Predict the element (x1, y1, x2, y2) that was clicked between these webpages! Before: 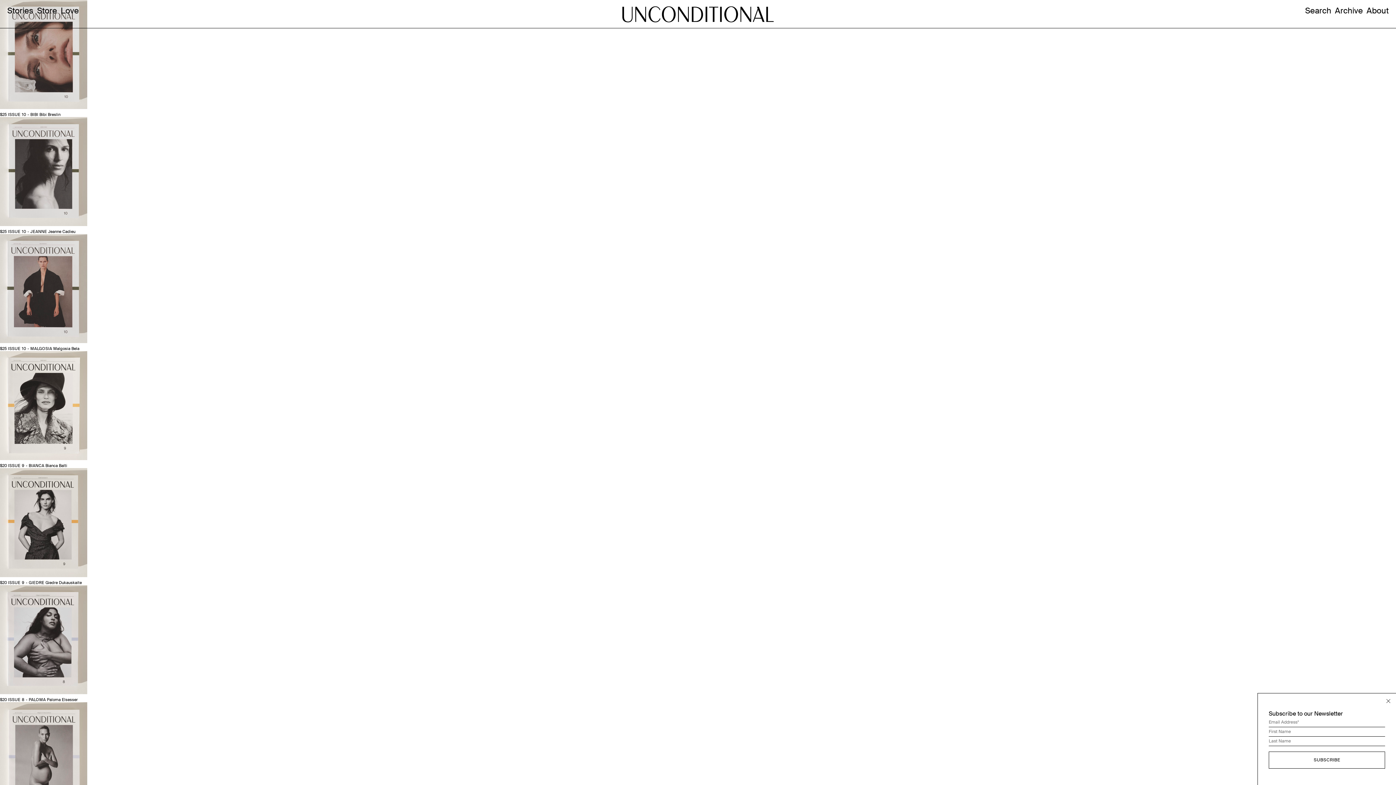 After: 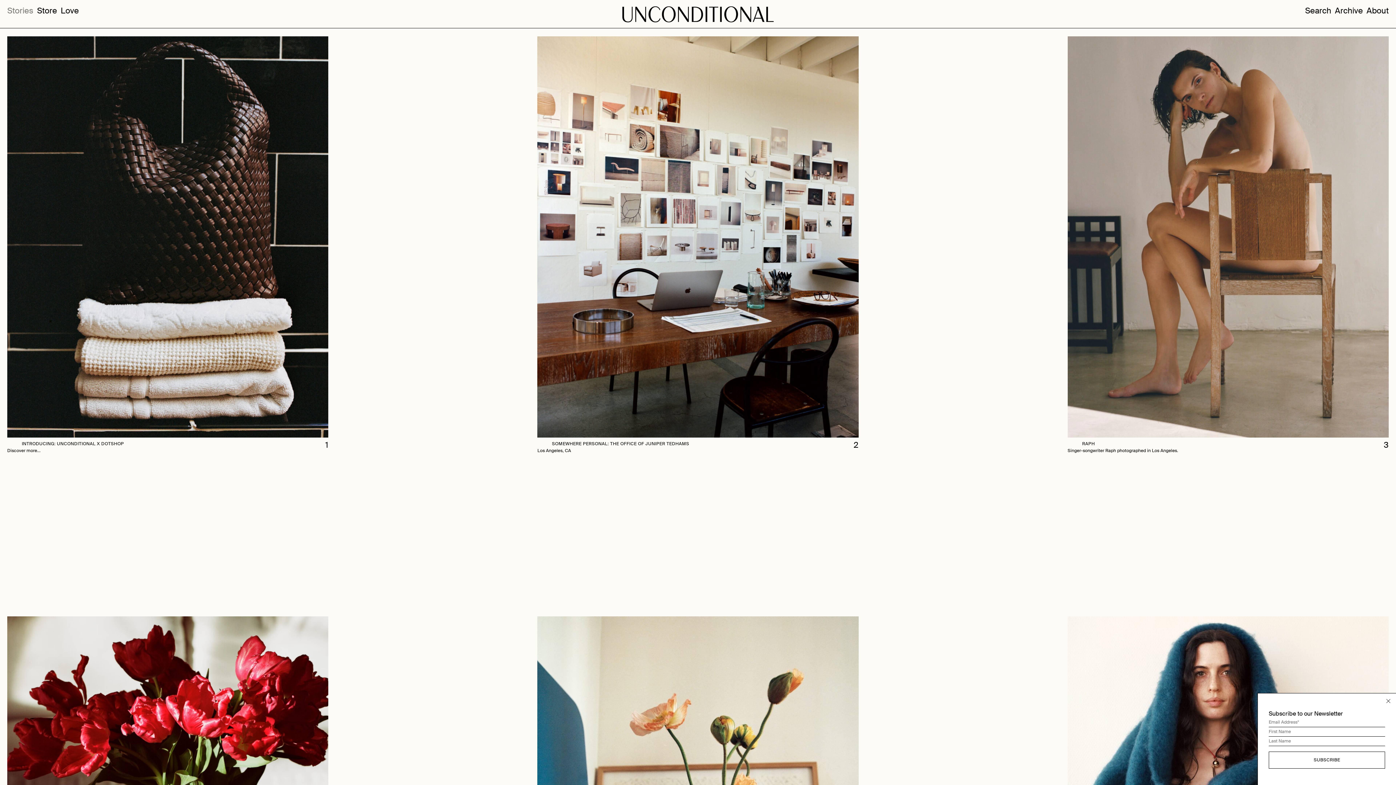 Action: bbox: (7, 5, 33, 16) label: Stories